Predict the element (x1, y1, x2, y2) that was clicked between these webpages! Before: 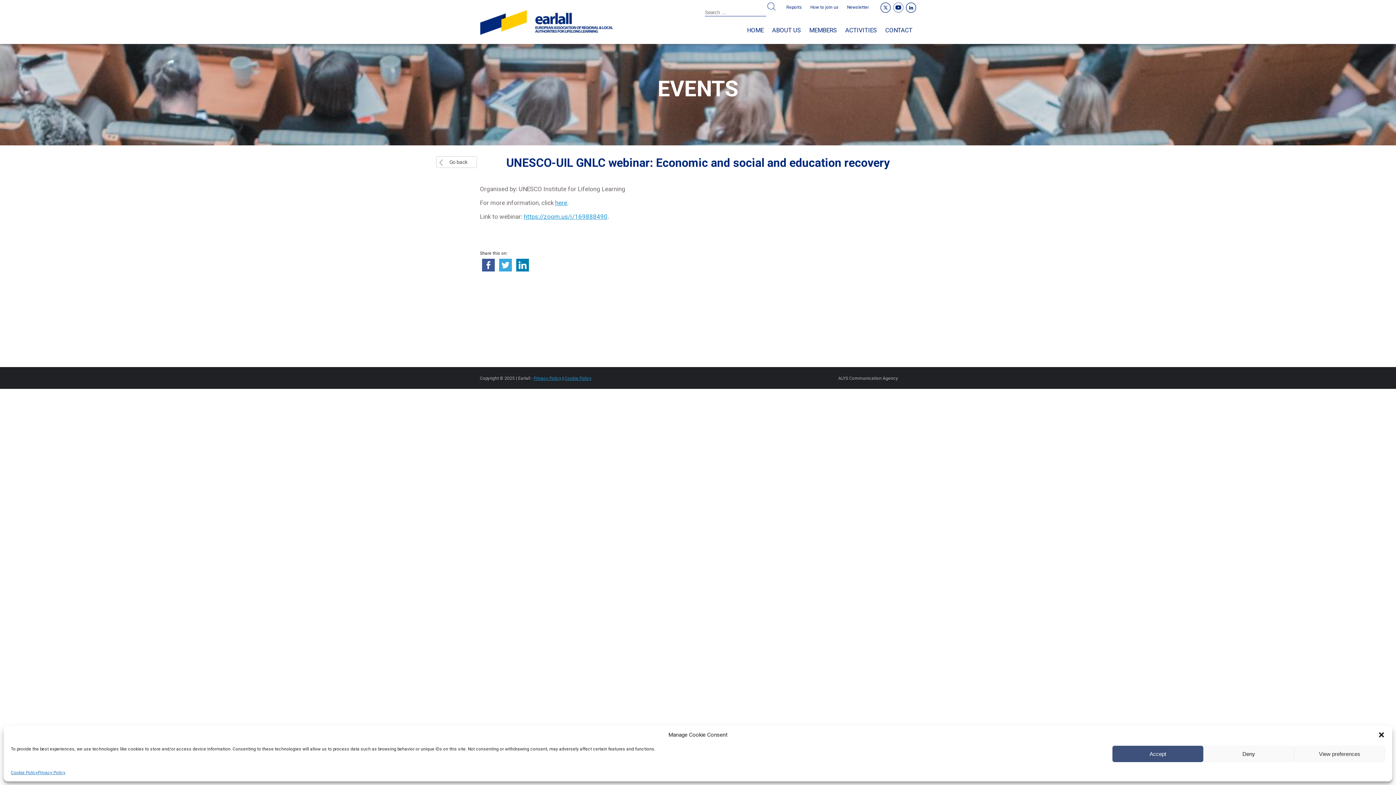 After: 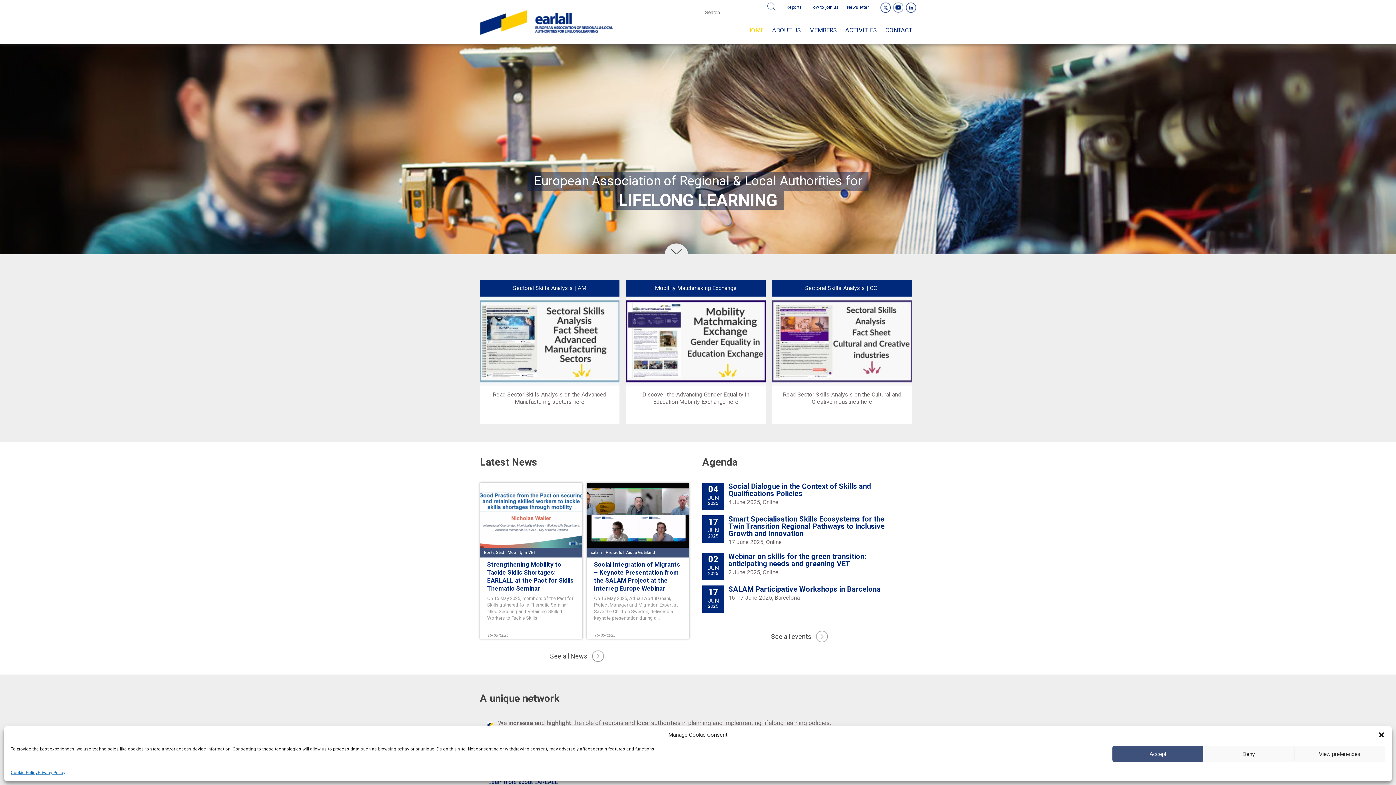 Action: bbox: (480, 0, 613, 44)